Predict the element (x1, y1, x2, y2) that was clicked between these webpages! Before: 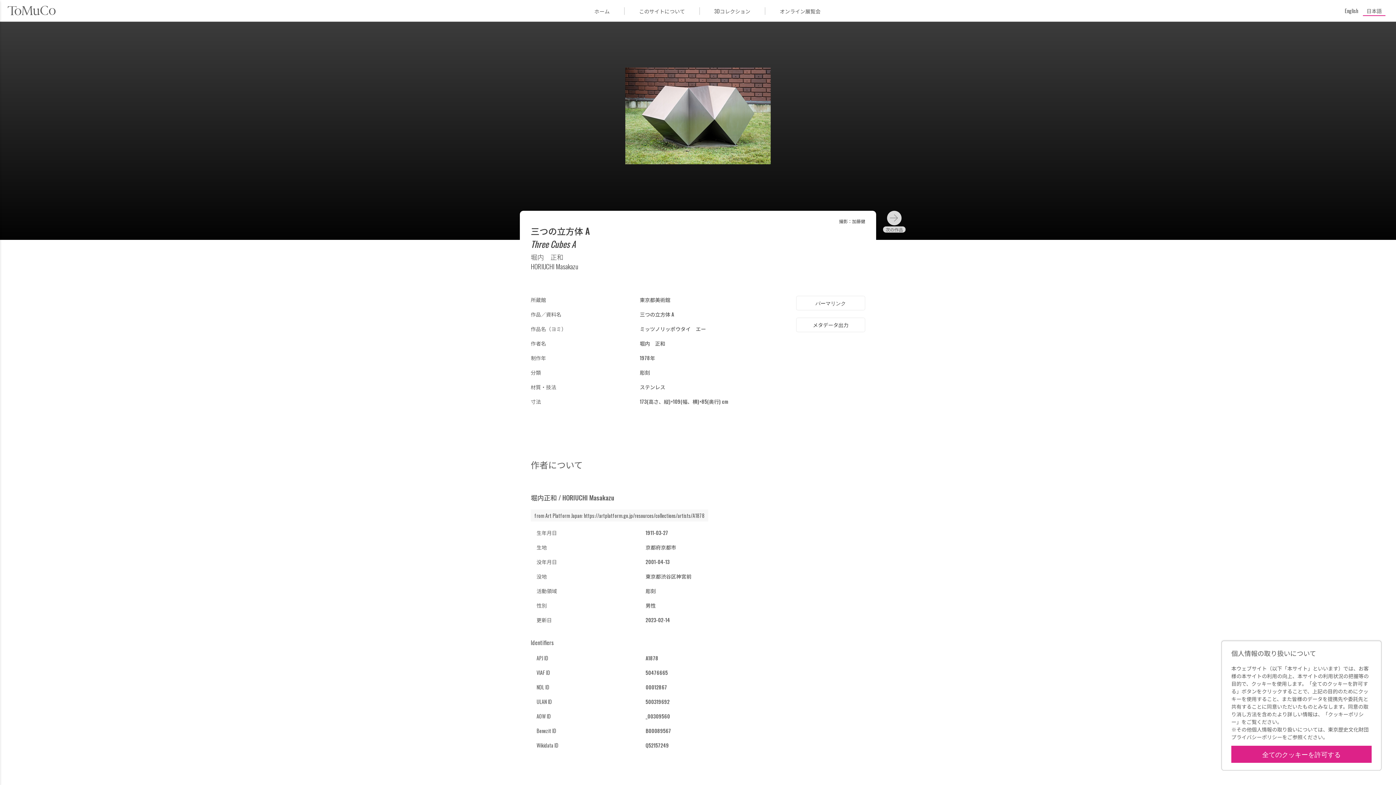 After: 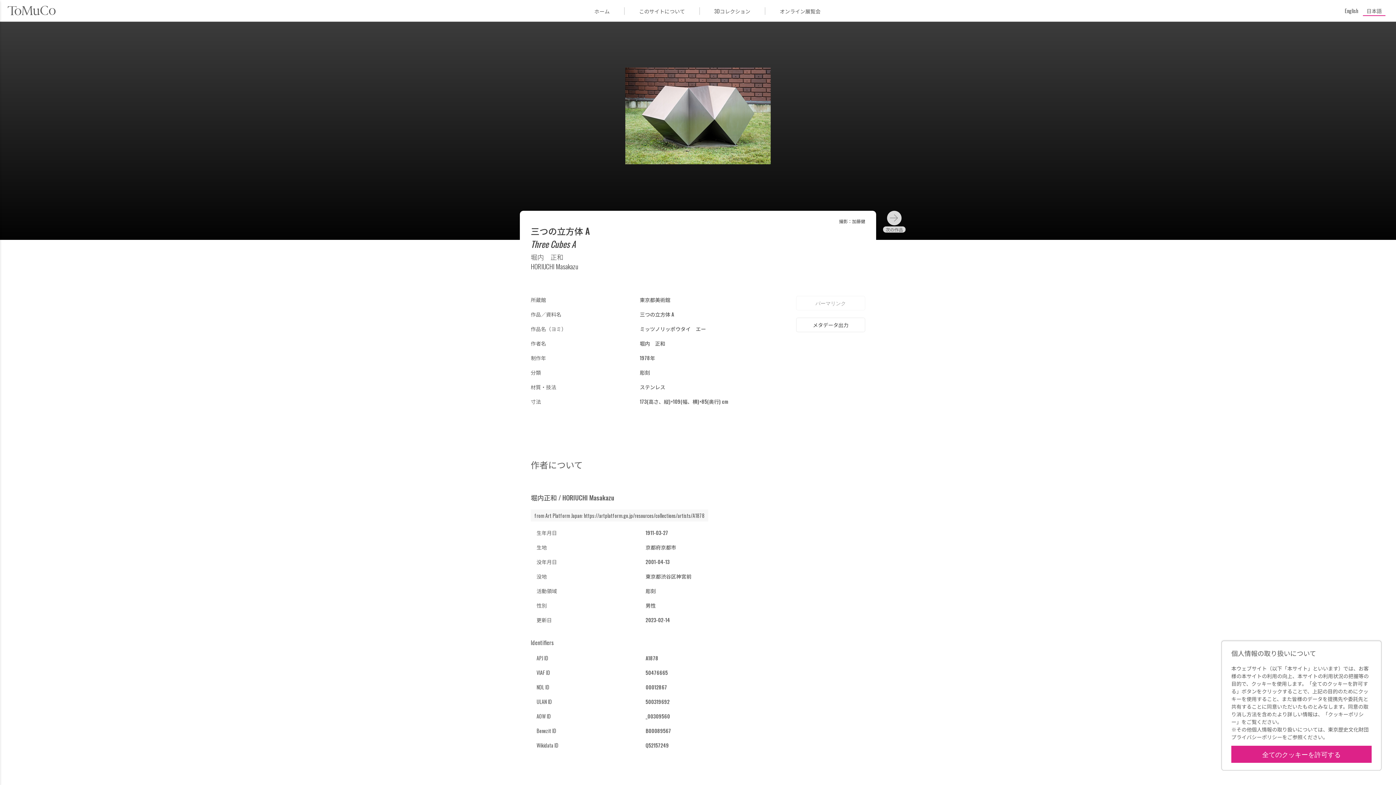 Action: bbox: (796, 296, 865, 310) label: パーマリンク